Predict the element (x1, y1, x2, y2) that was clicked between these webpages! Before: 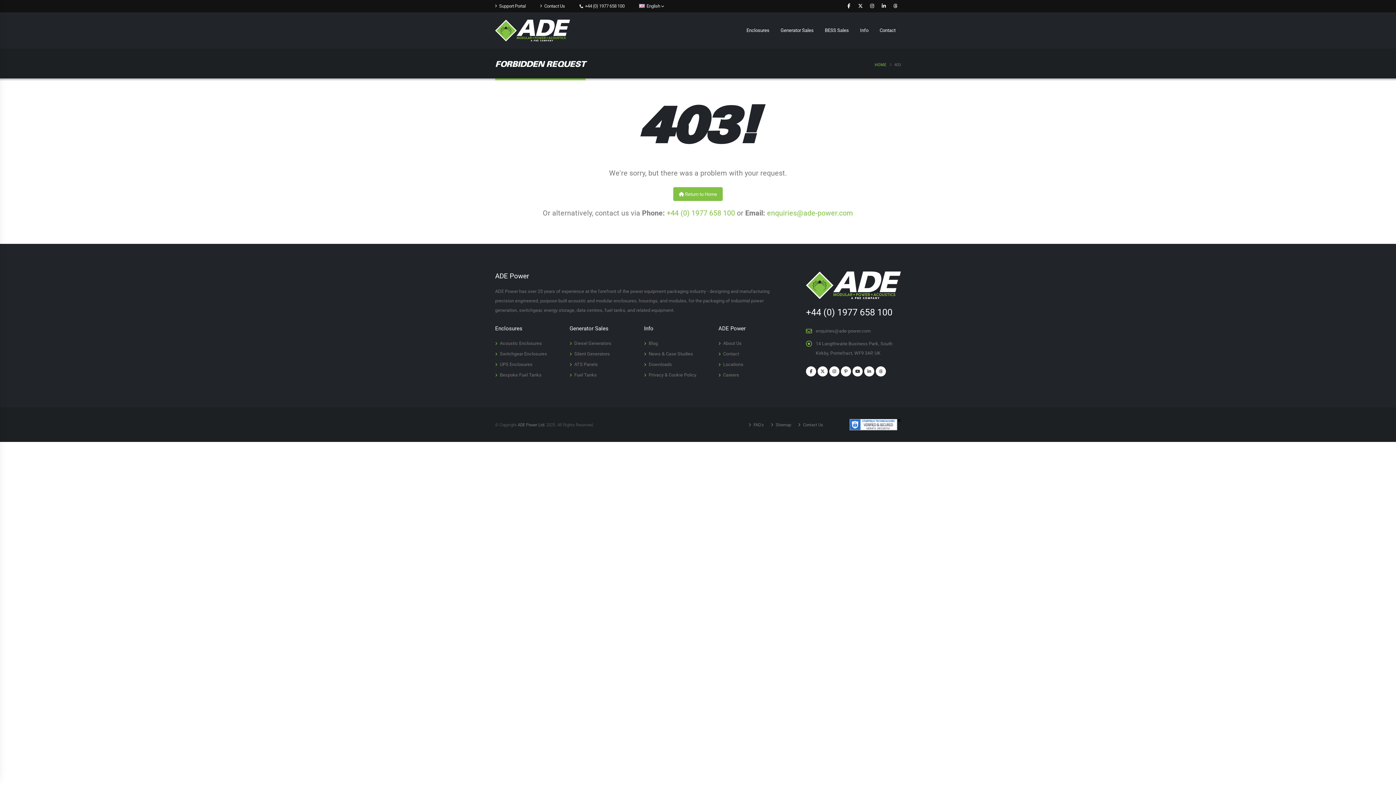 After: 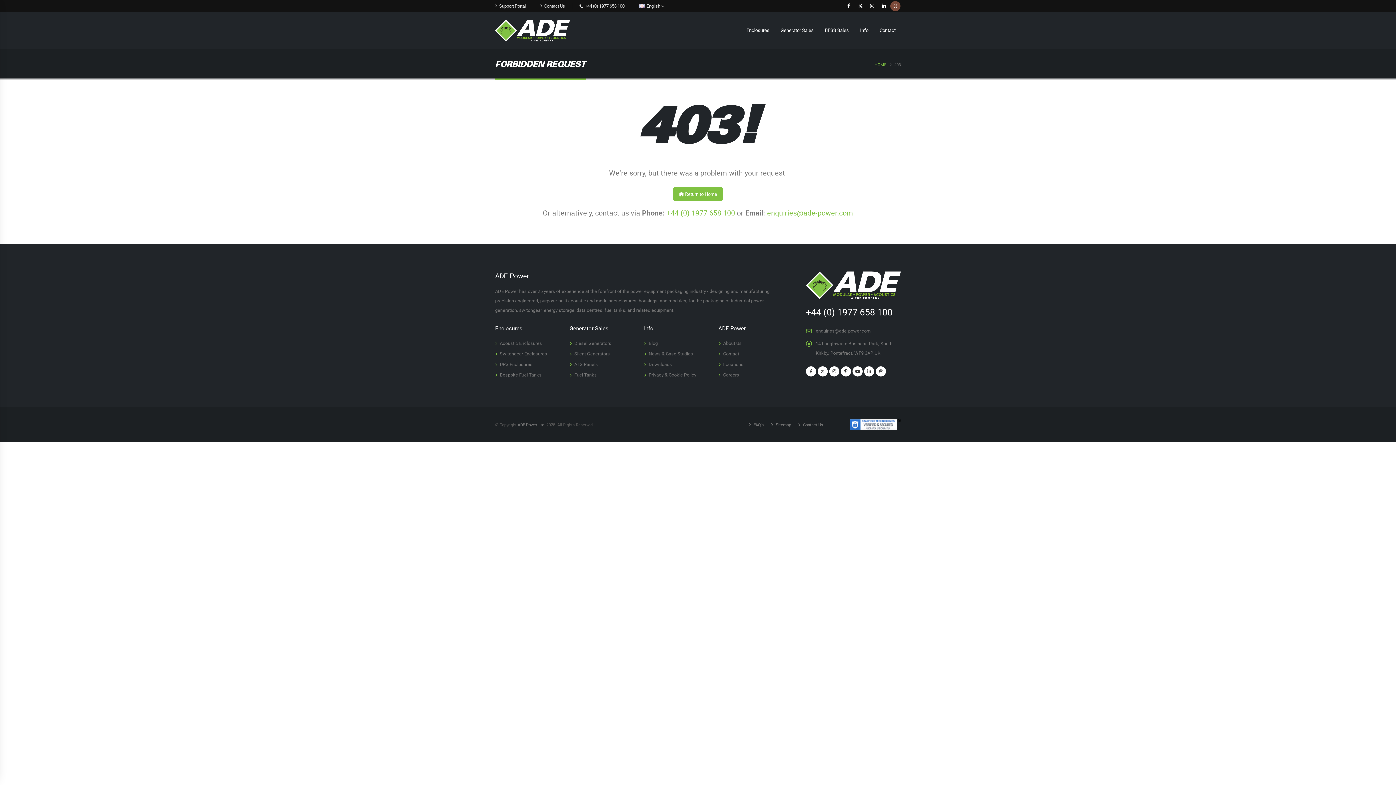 Action: bbox: (890, 1, 900, 11)